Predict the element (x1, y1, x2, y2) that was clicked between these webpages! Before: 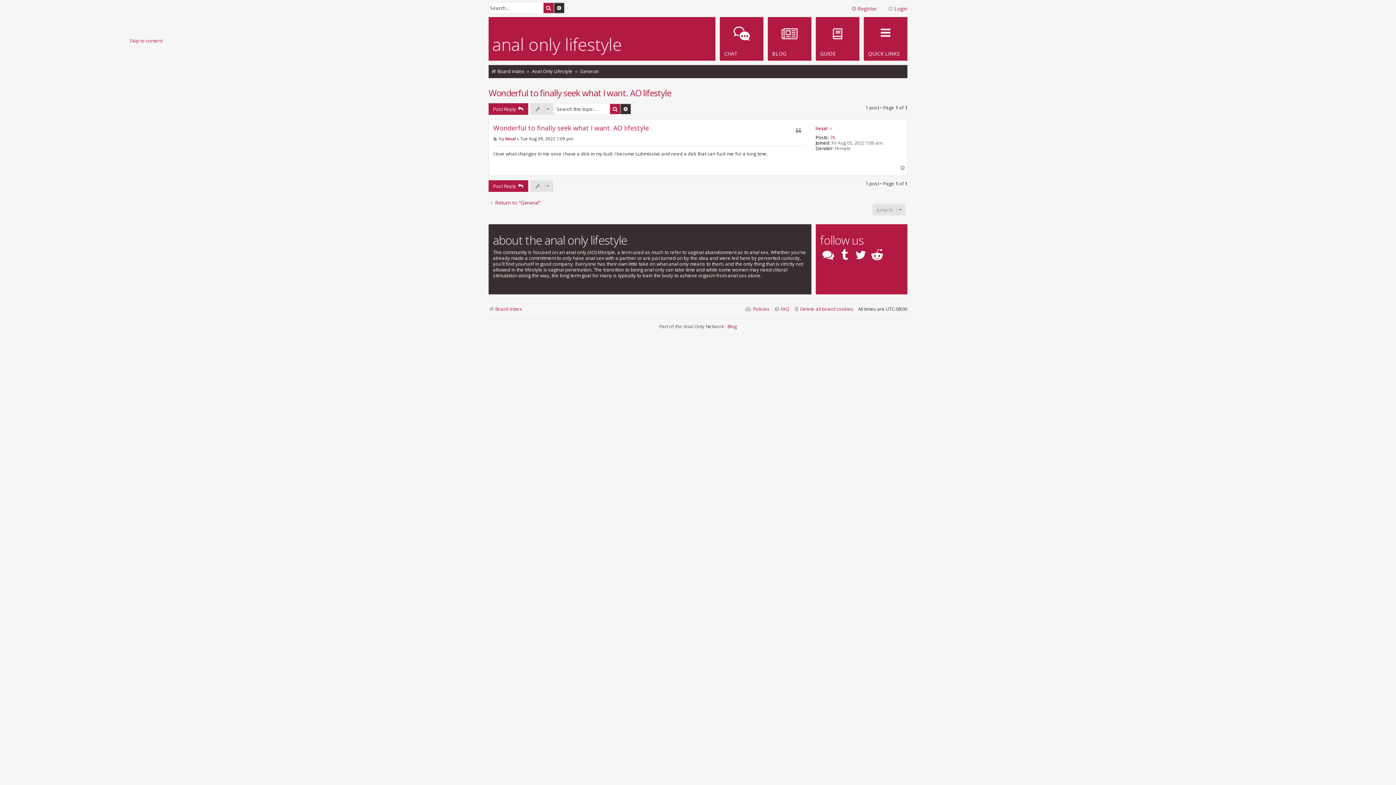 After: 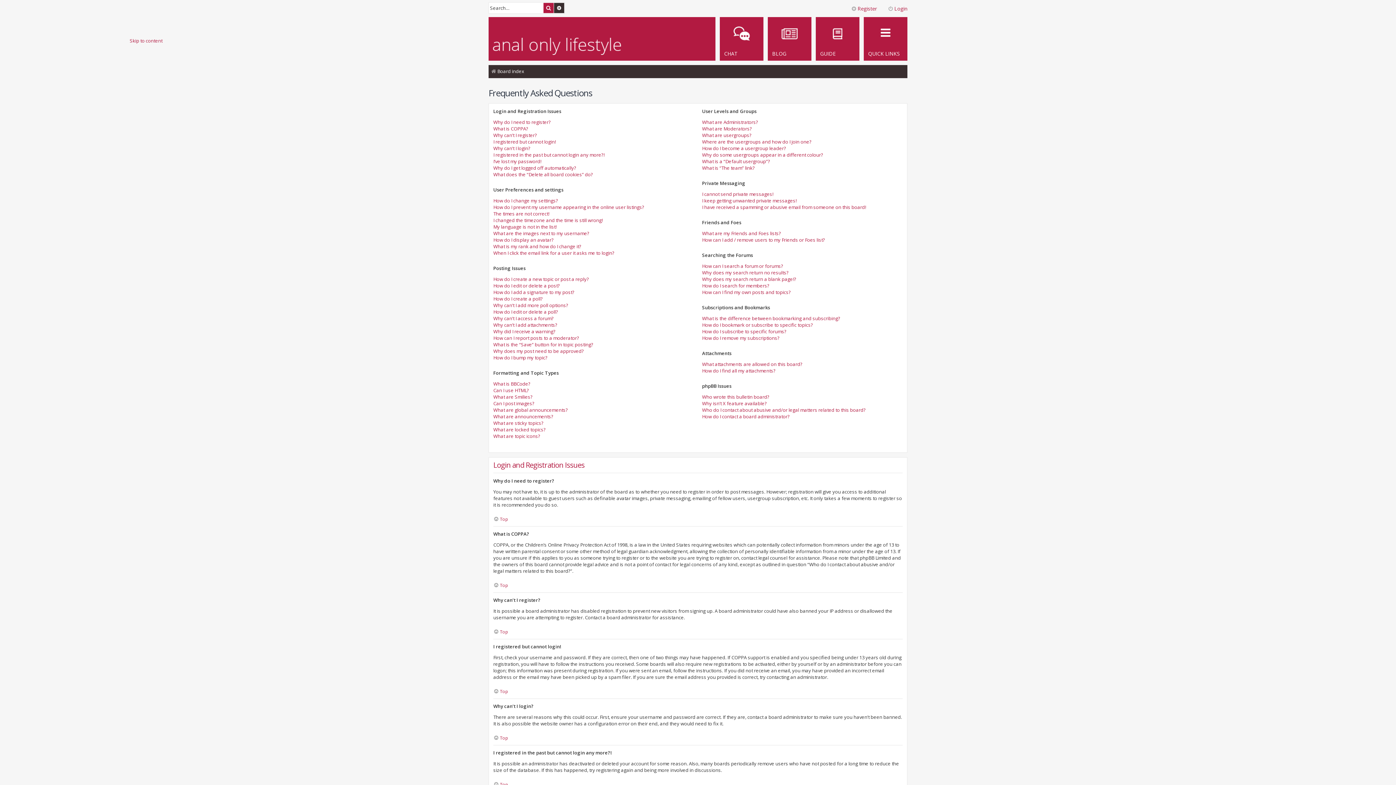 Action: bbox: (774, 303, 789, 314) label: FAQ